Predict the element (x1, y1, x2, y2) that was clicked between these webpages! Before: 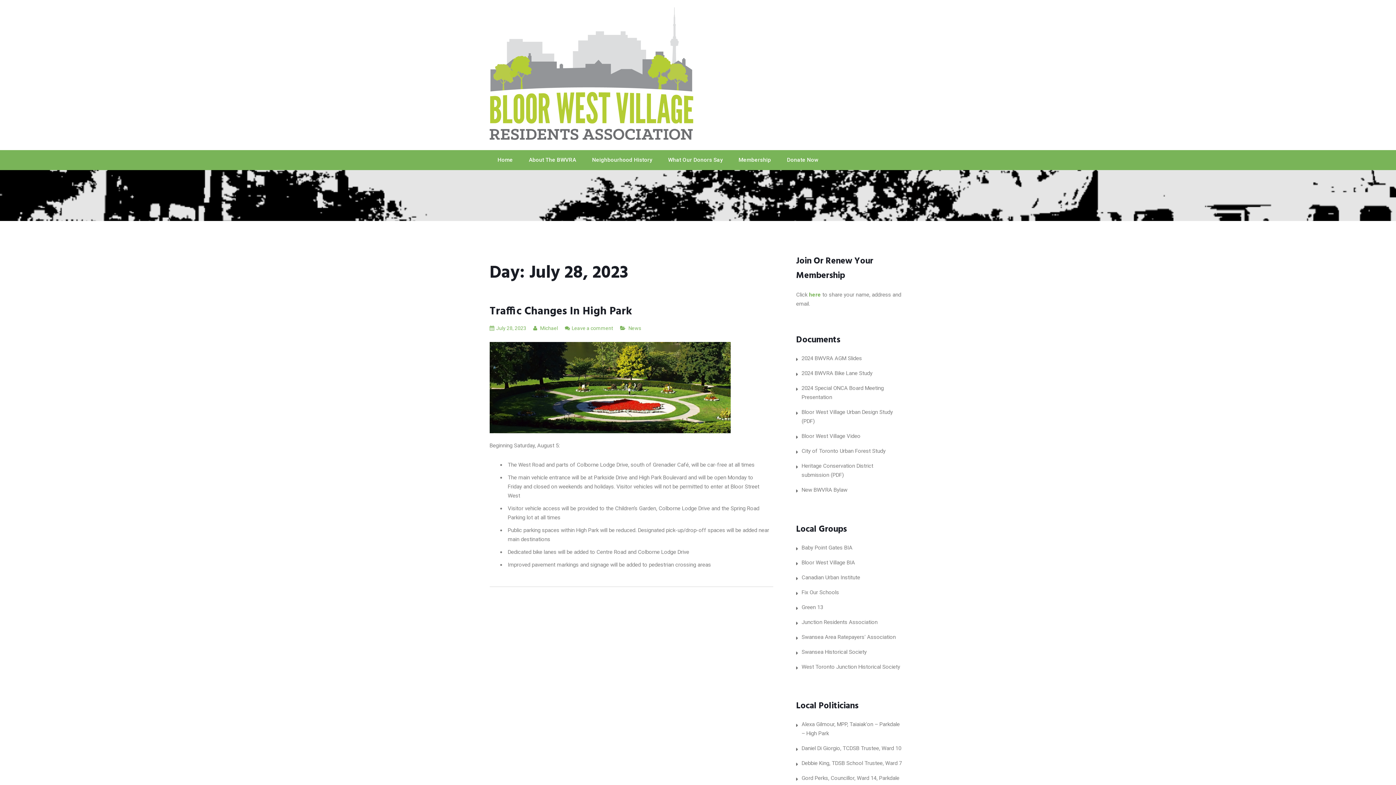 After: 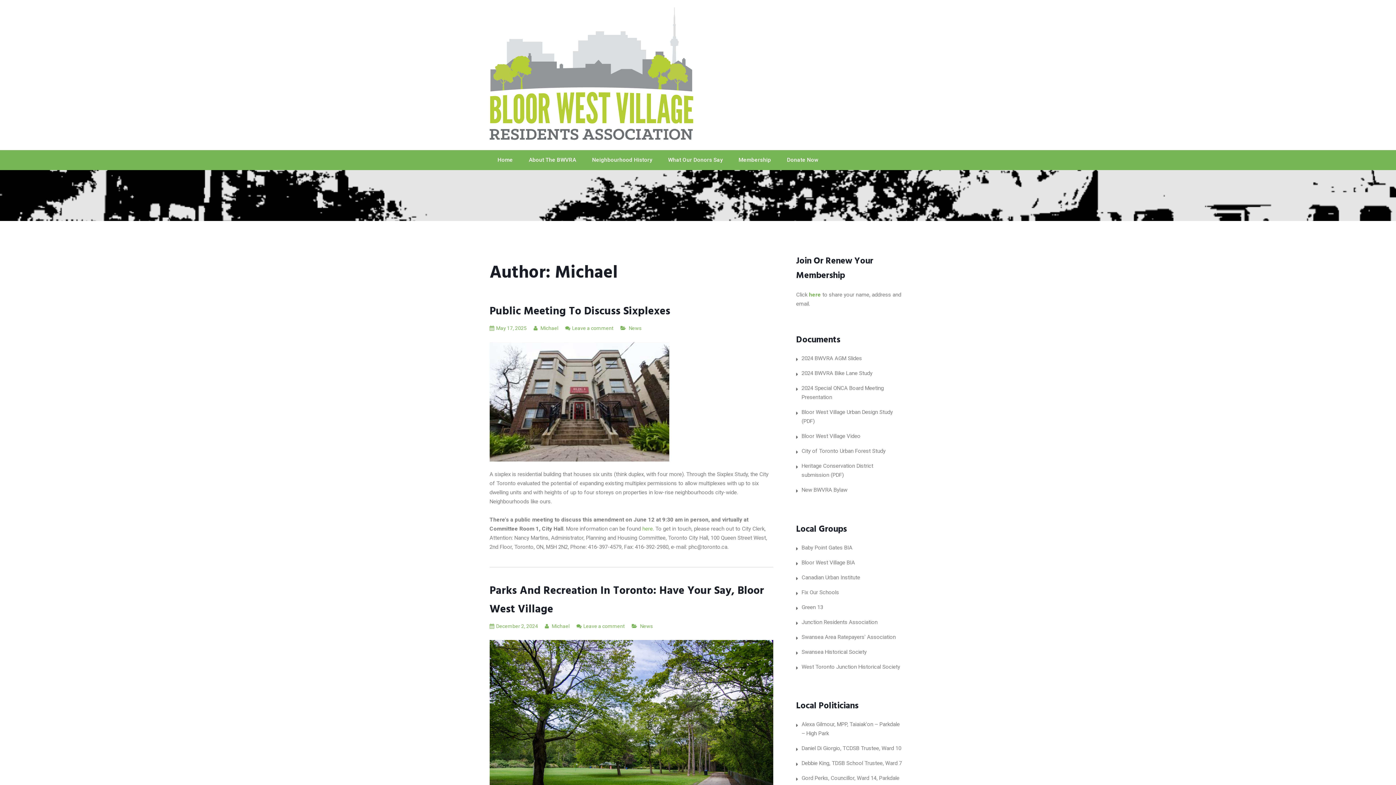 Action: label:  Michael bbox: (533, 325, 558, 331)